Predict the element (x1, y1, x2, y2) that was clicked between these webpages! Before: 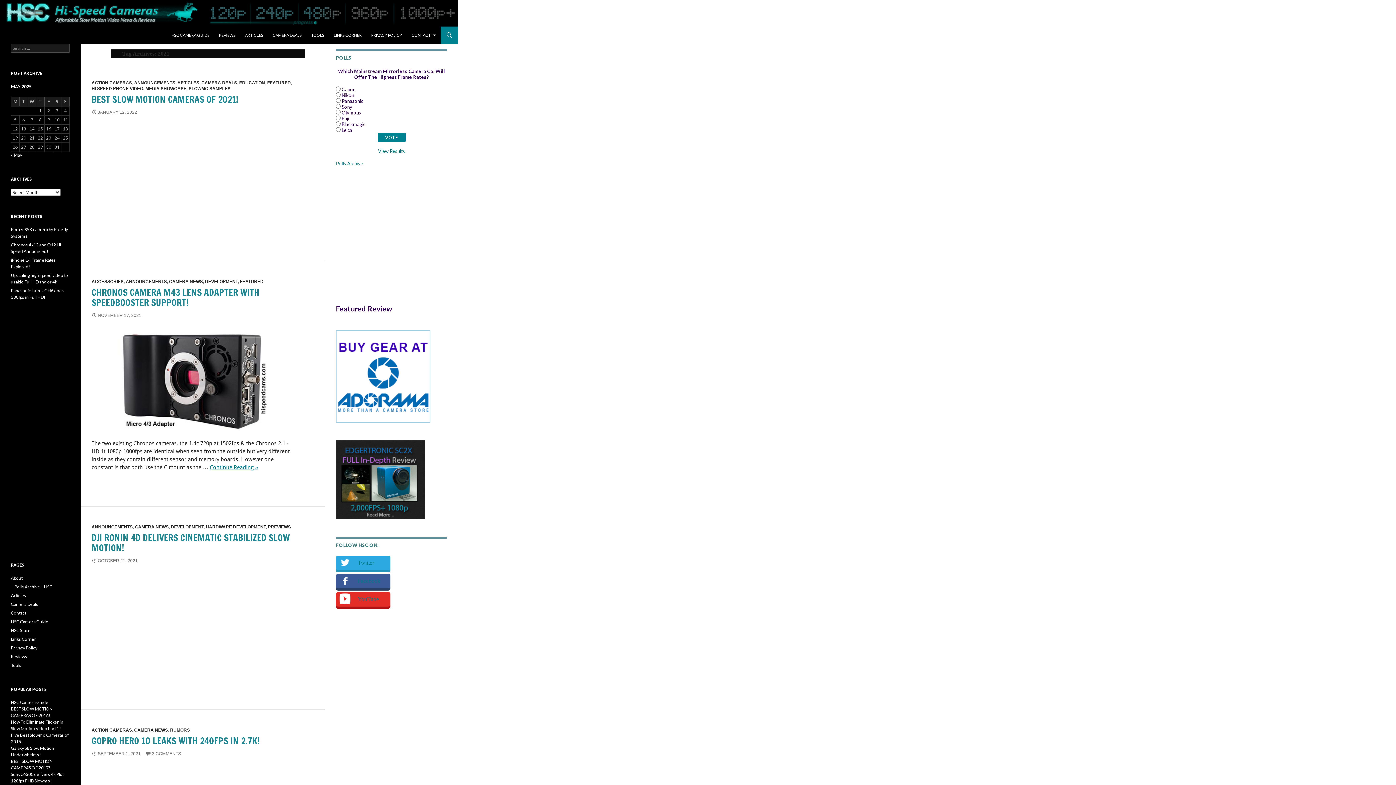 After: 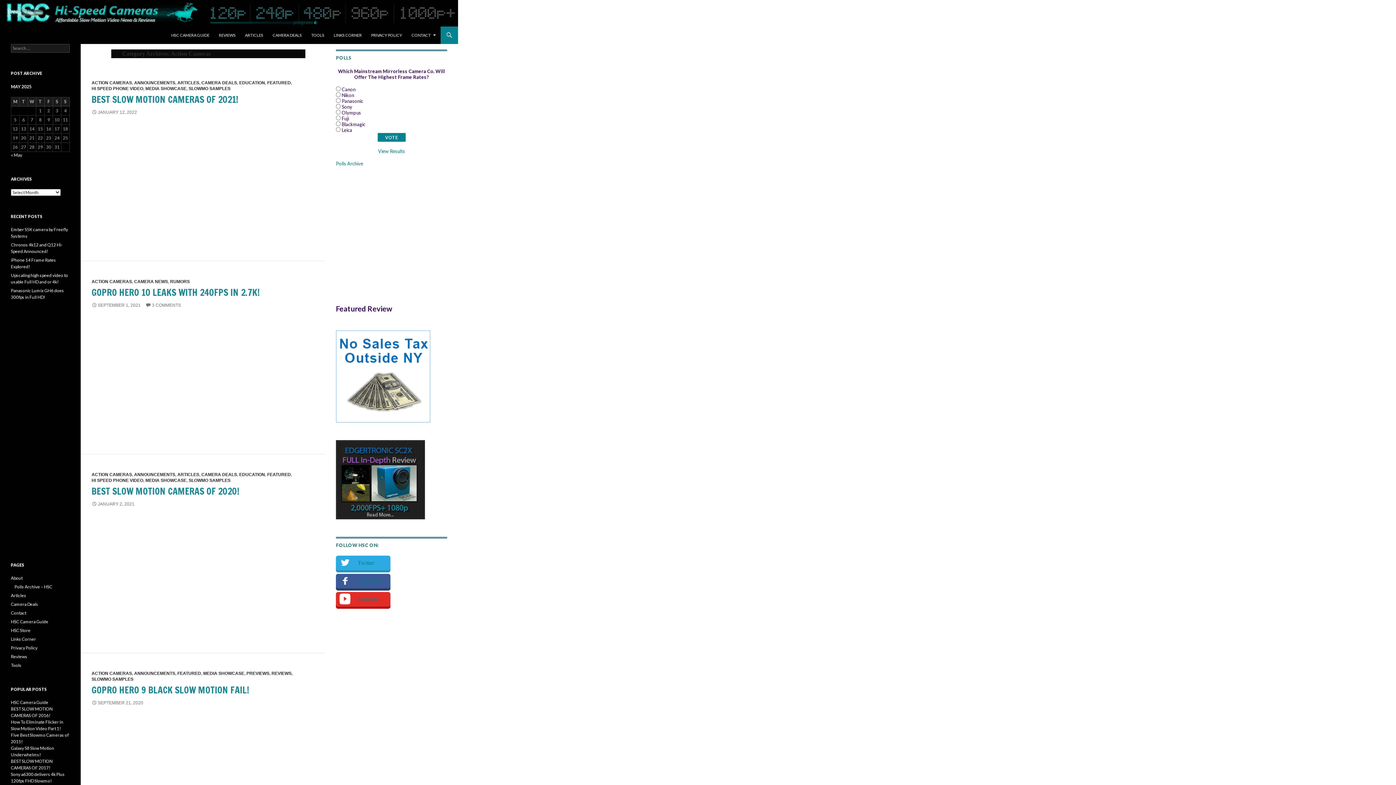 Action: bbox: (91, 80, 132, 85) label: ACTION CAMERAS